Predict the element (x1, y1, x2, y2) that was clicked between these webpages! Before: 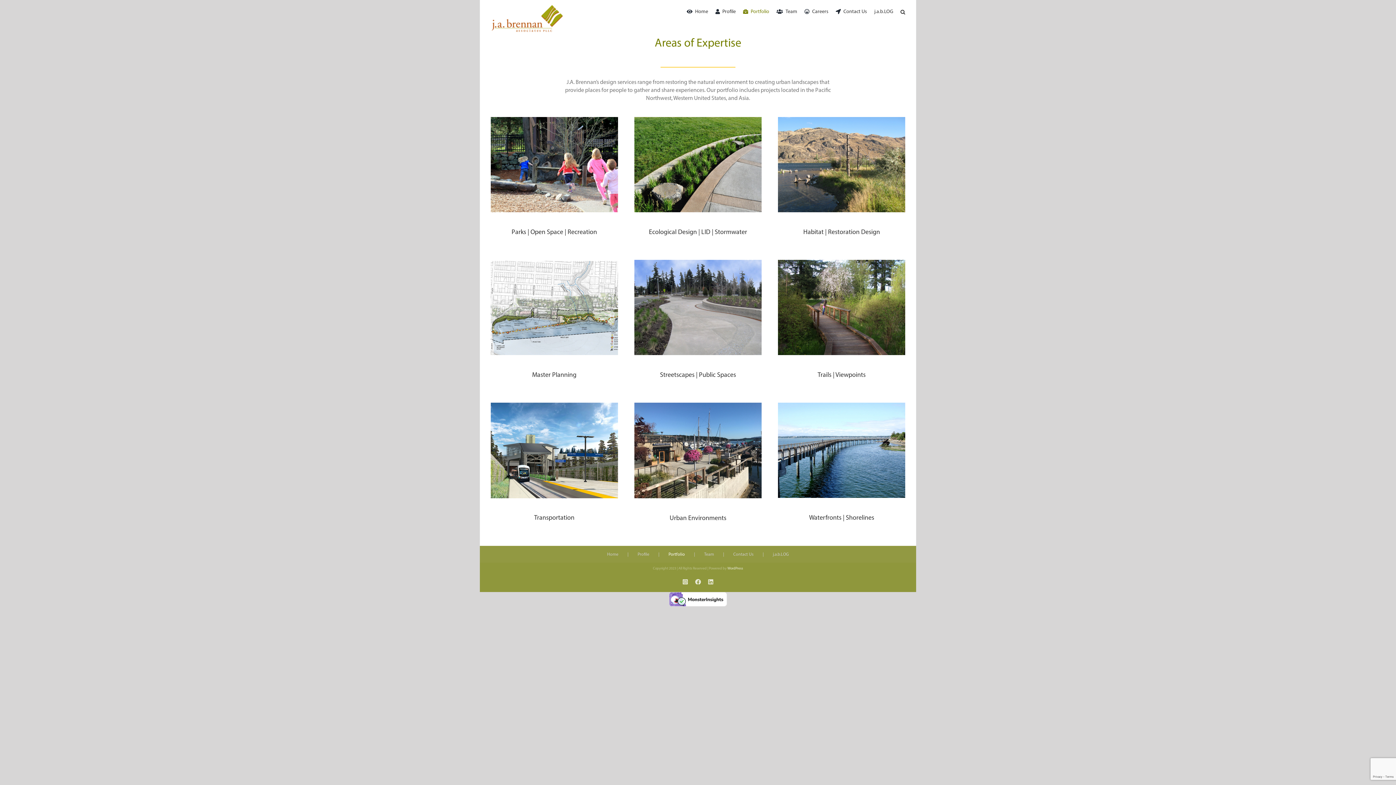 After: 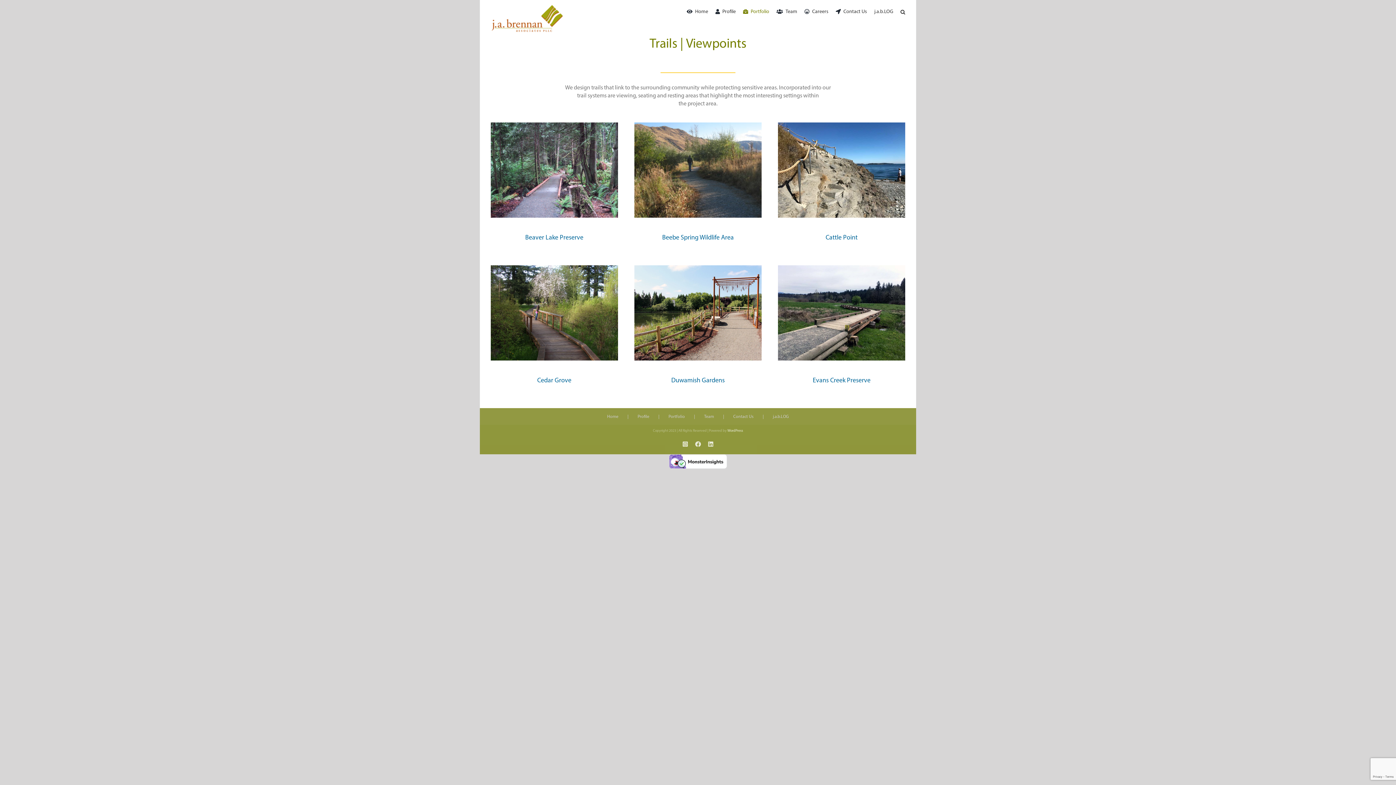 Action: bbox: (817, 372, 865, 379) label: Trails | Viewpoints